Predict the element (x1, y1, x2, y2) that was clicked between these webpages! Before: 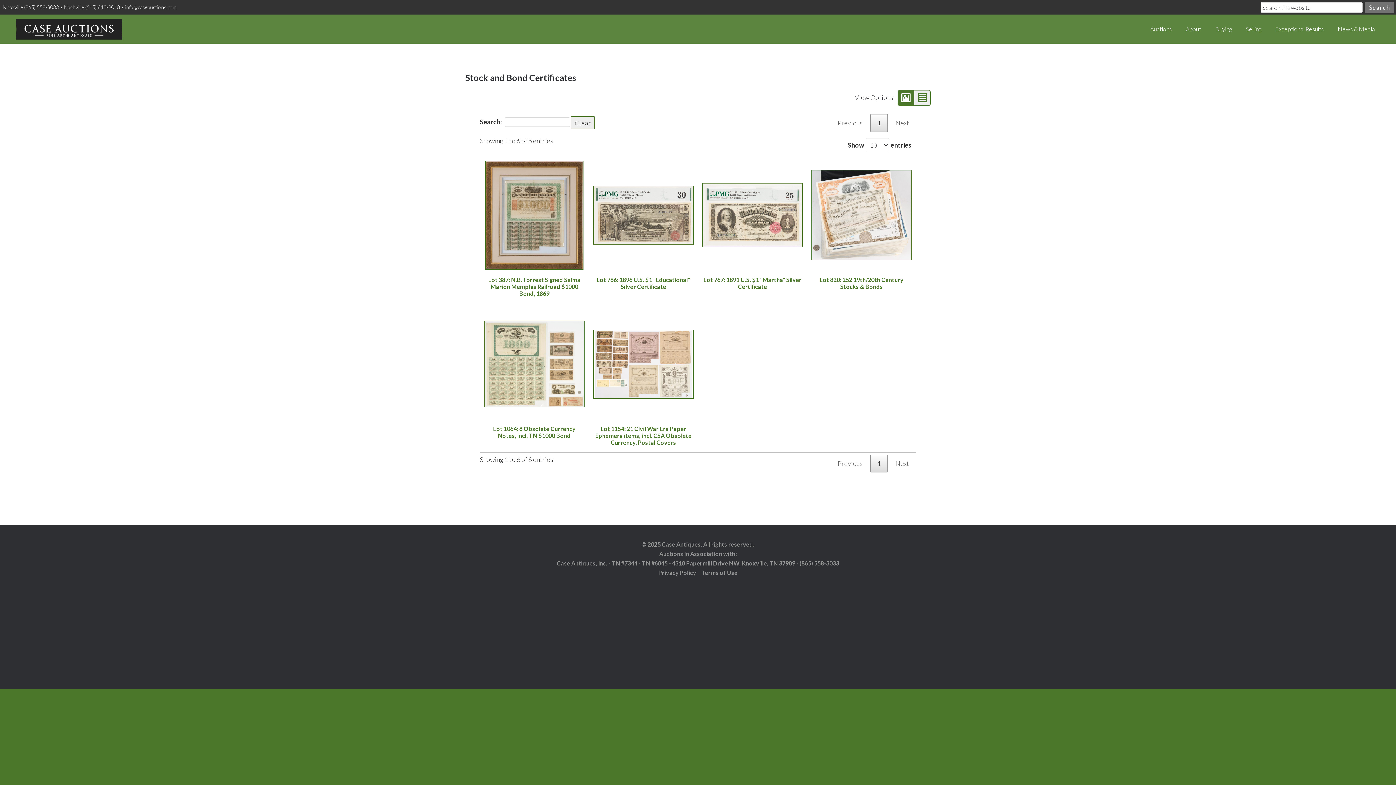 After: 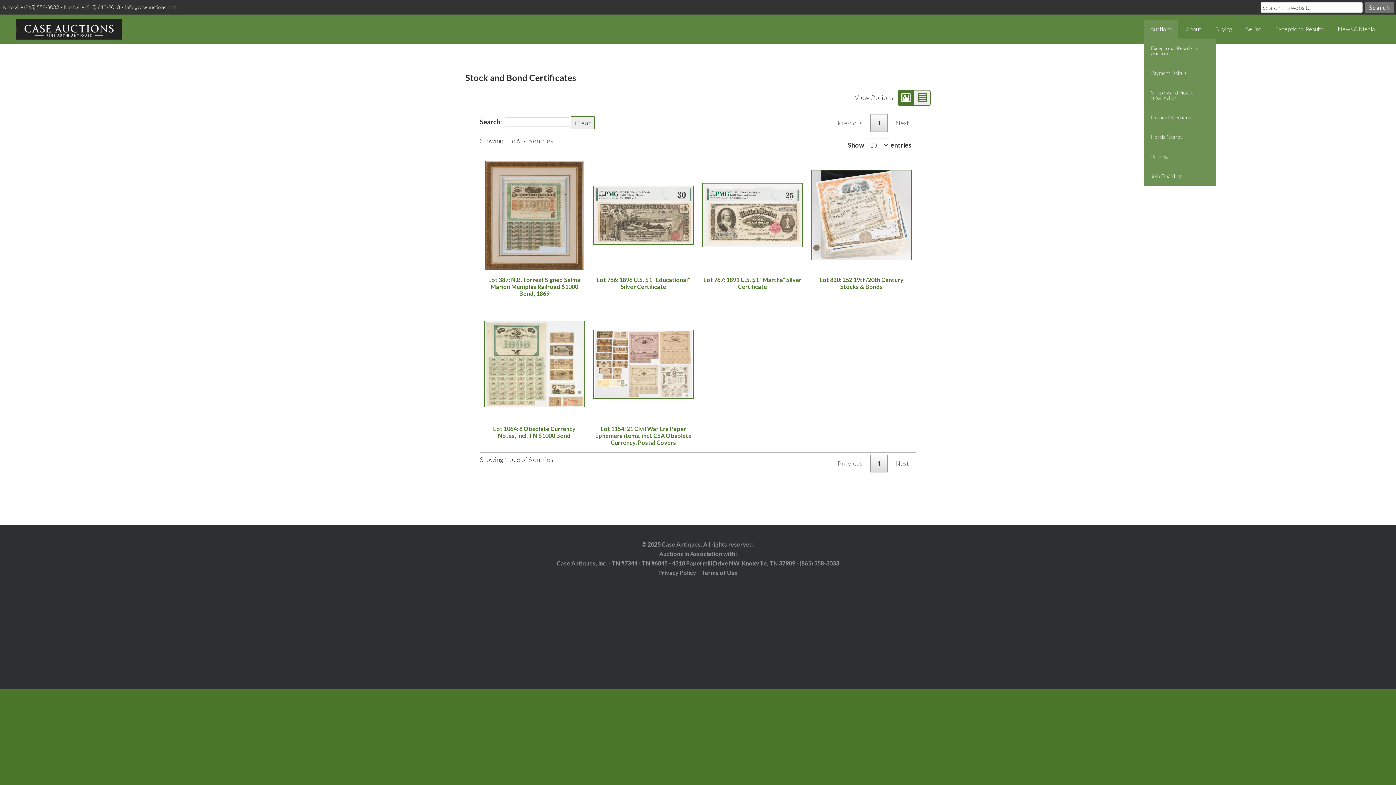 Action: label: Auctions bbox: (1144, 19, 1178, 38)